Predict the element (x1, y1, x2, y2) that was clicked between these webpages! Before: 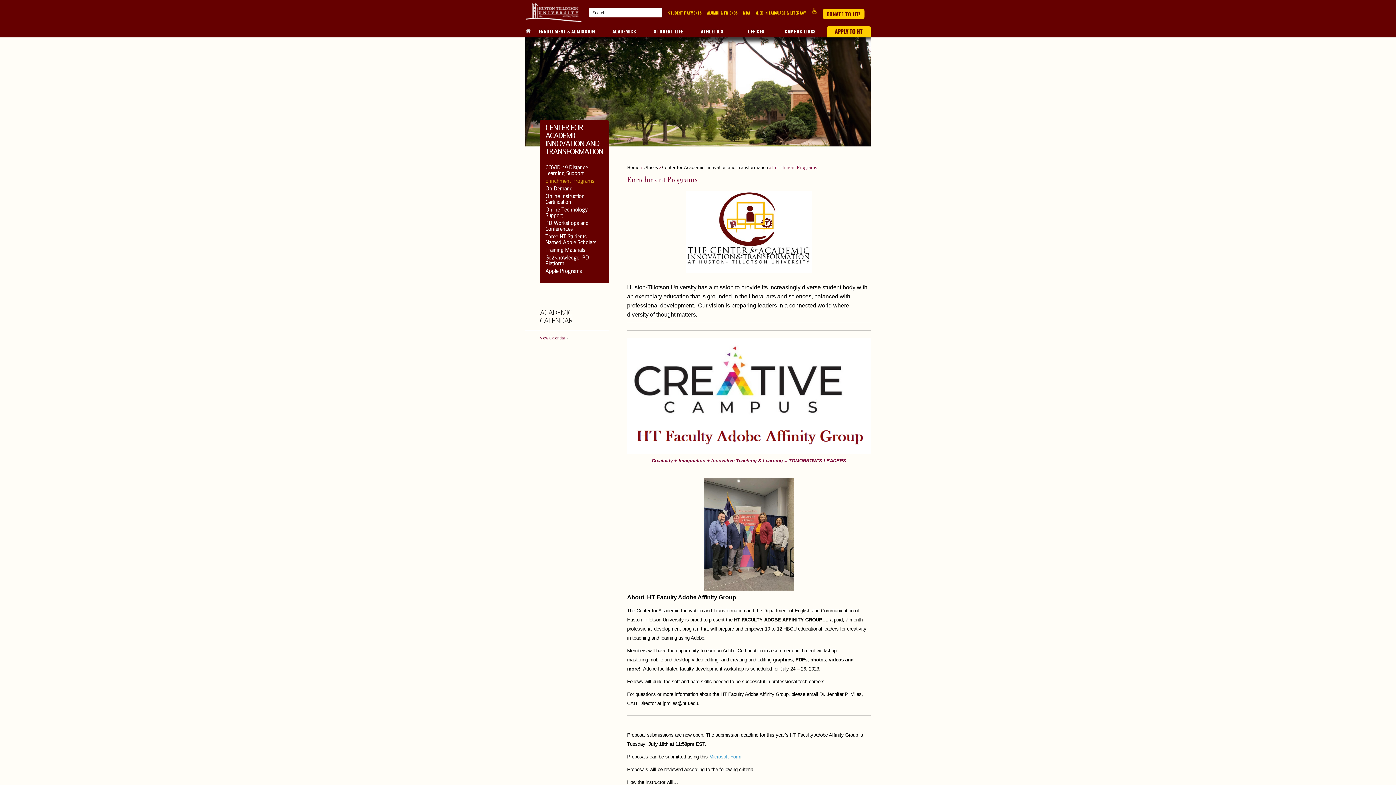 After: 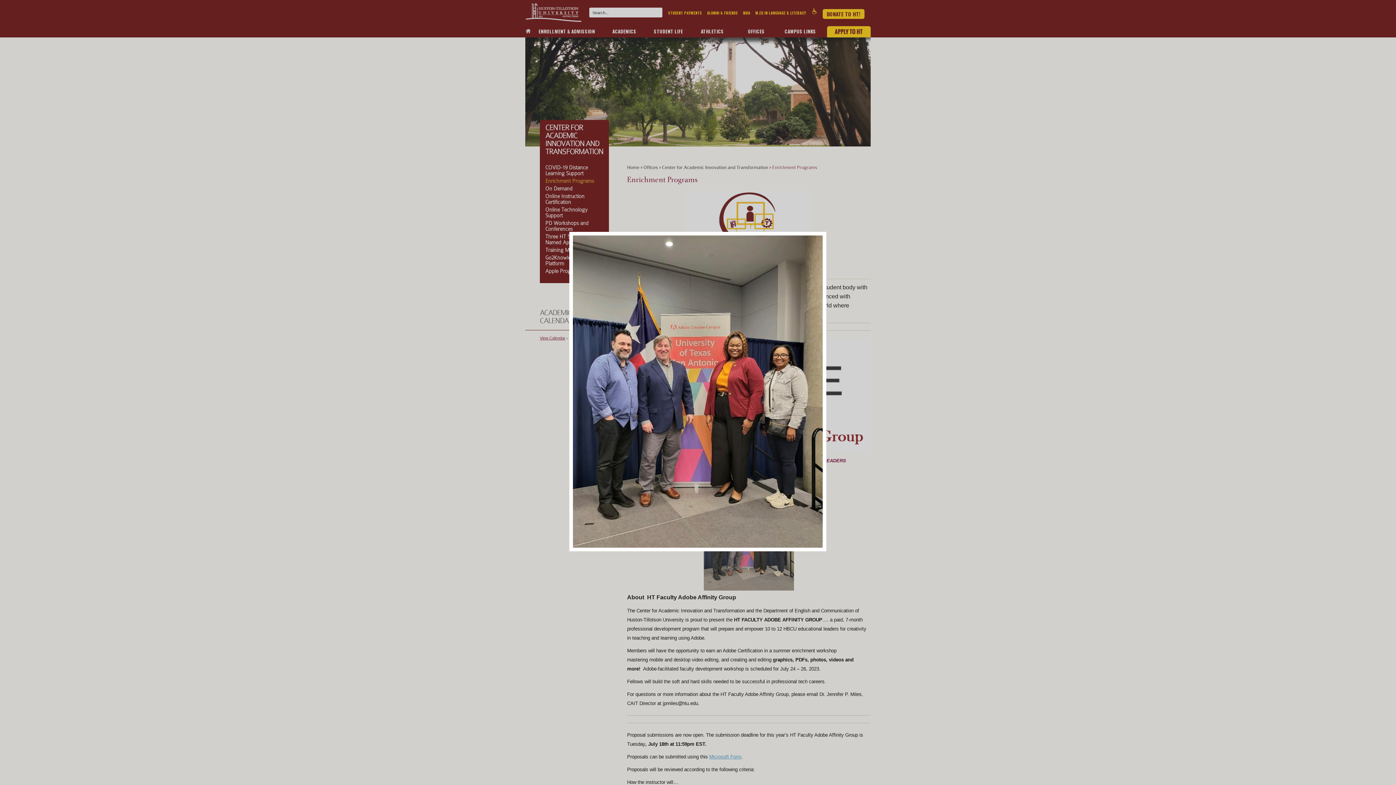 Action: bbox: (627, 478, 870, 590)